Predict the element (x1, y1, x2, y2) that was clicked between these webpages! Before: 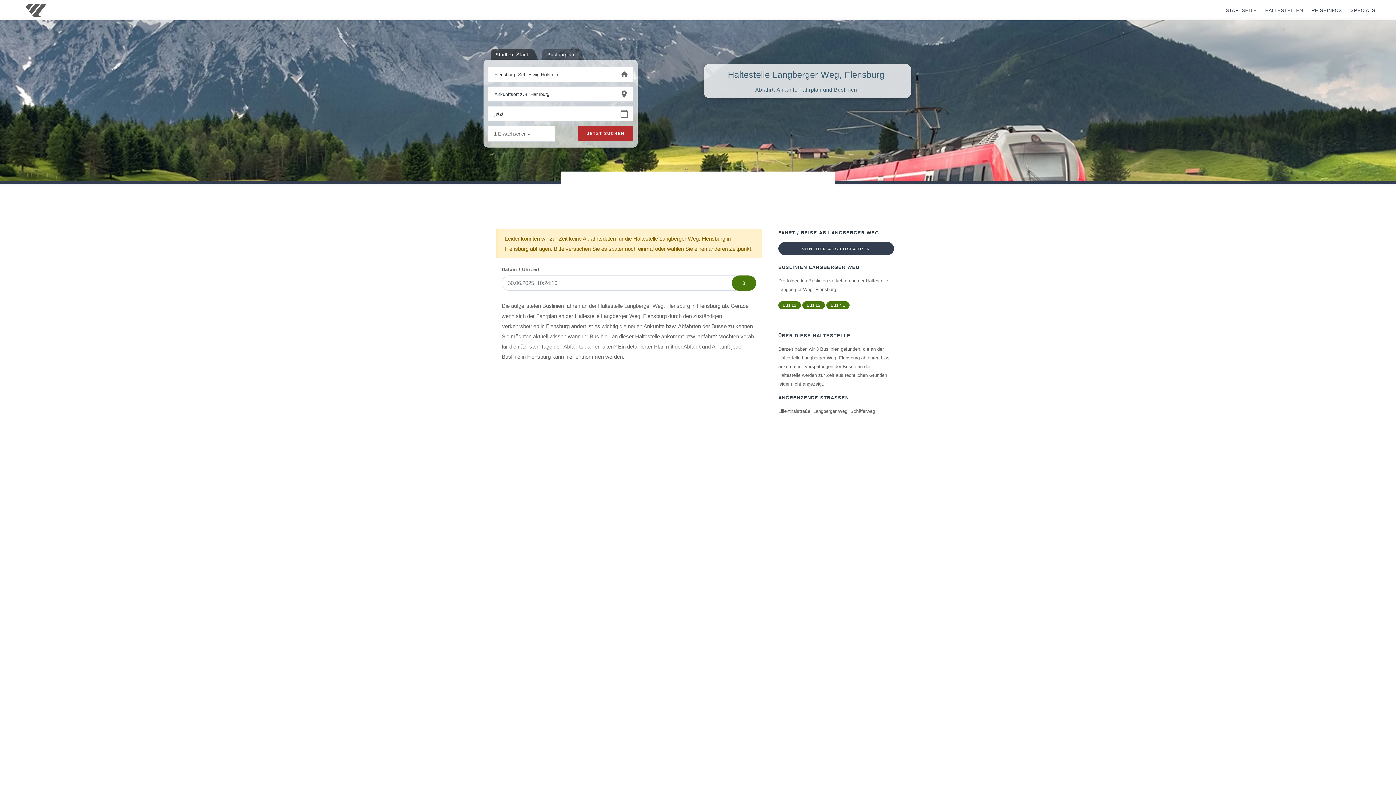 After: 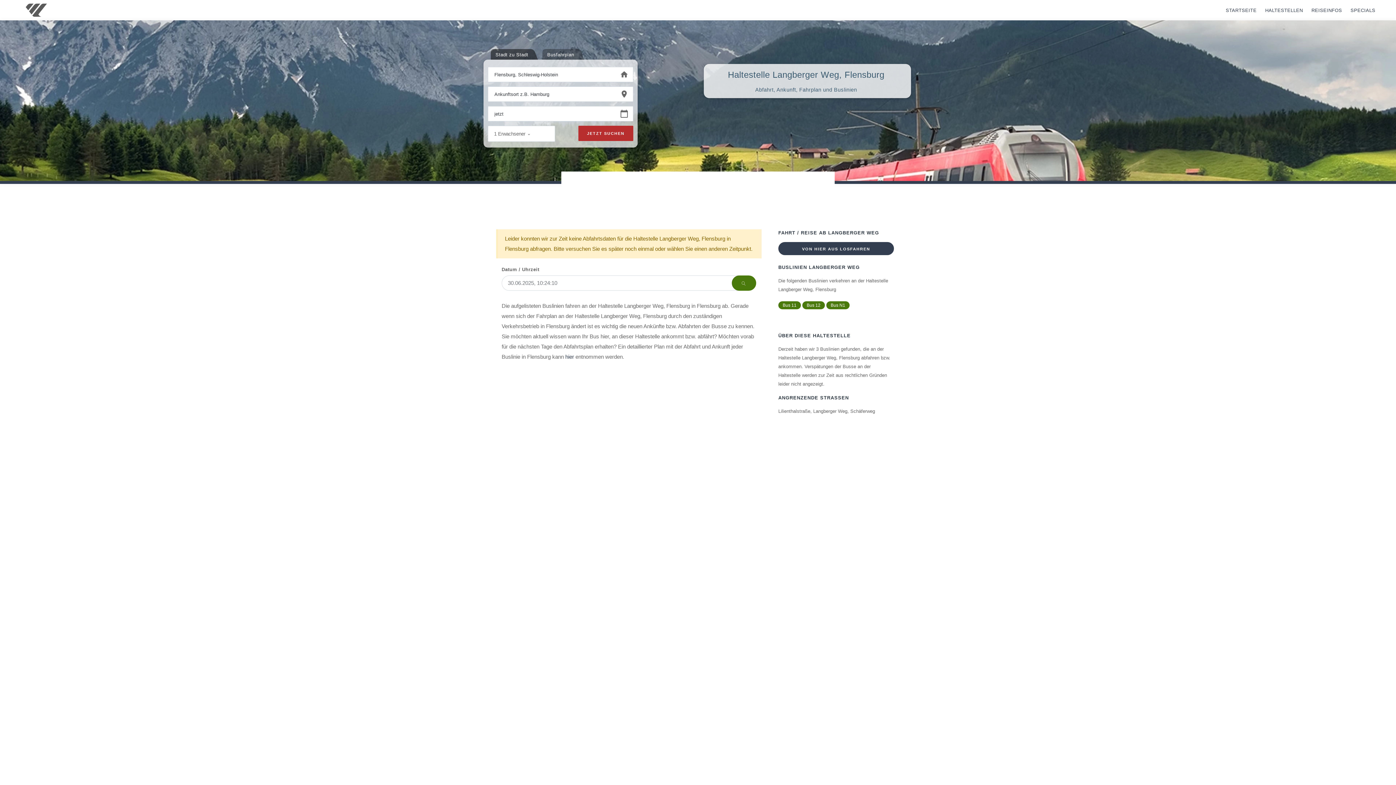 Action: bbox: (1347, 7, 1379, 13) label: SPECIALS